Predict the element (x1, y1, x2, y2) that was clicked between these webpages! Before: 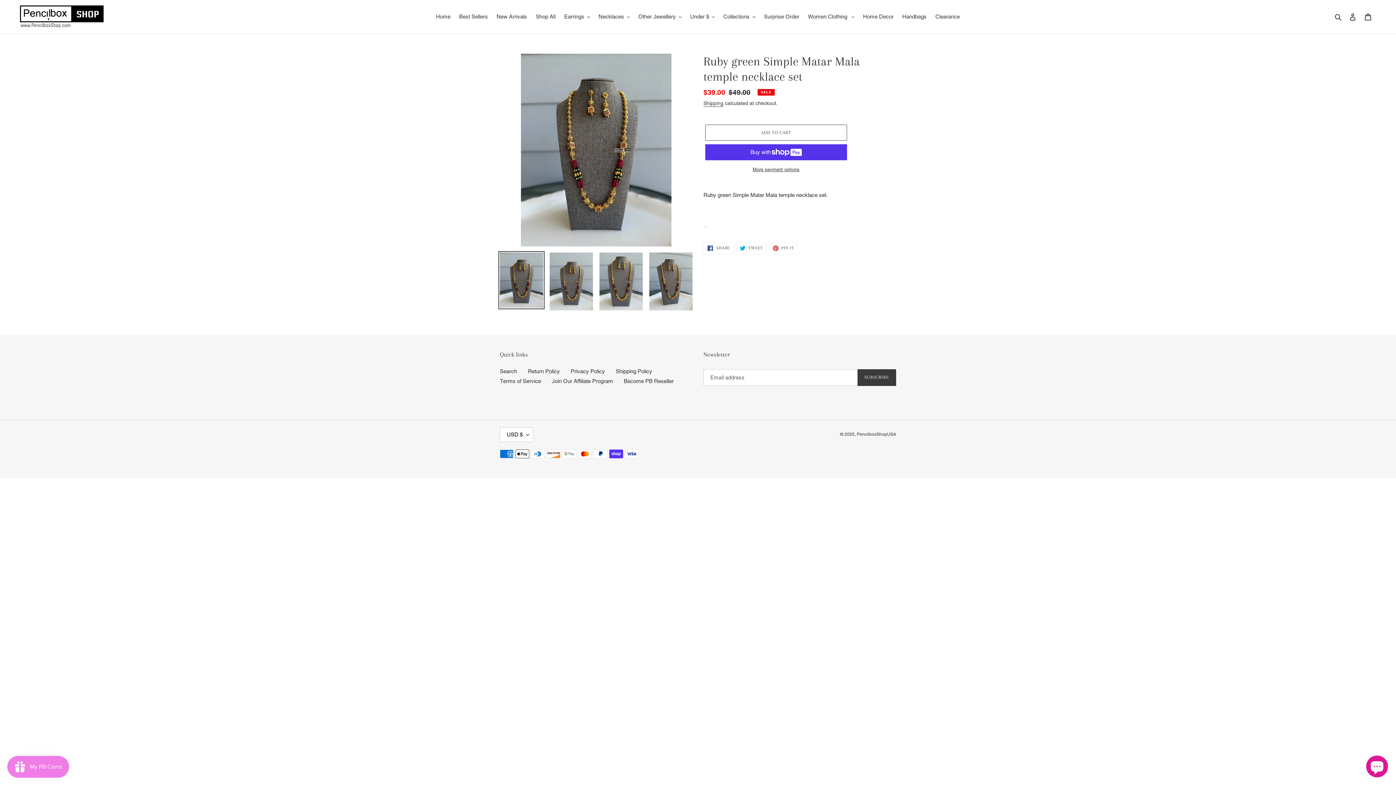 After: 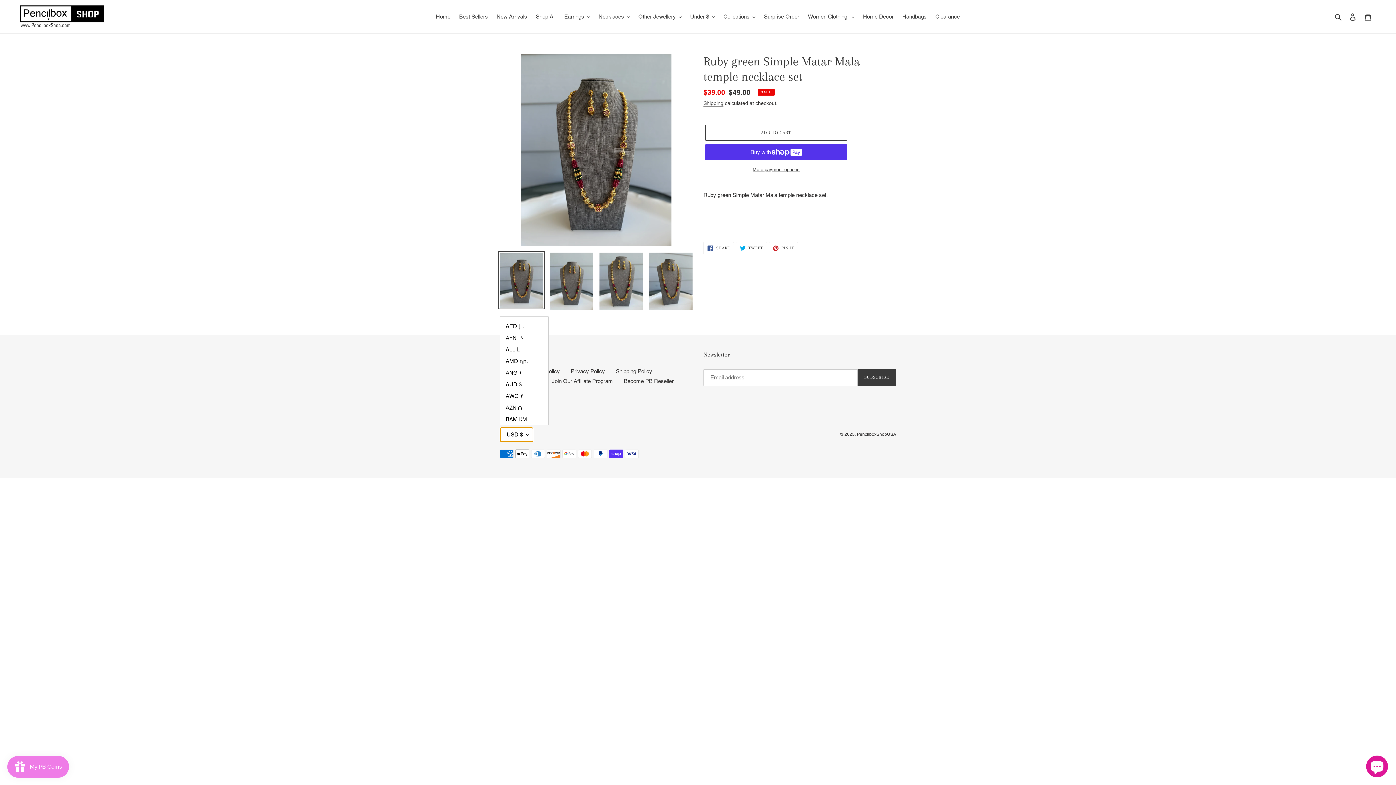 Action: label: USD $ bbox: (500, 427, 533, 442)